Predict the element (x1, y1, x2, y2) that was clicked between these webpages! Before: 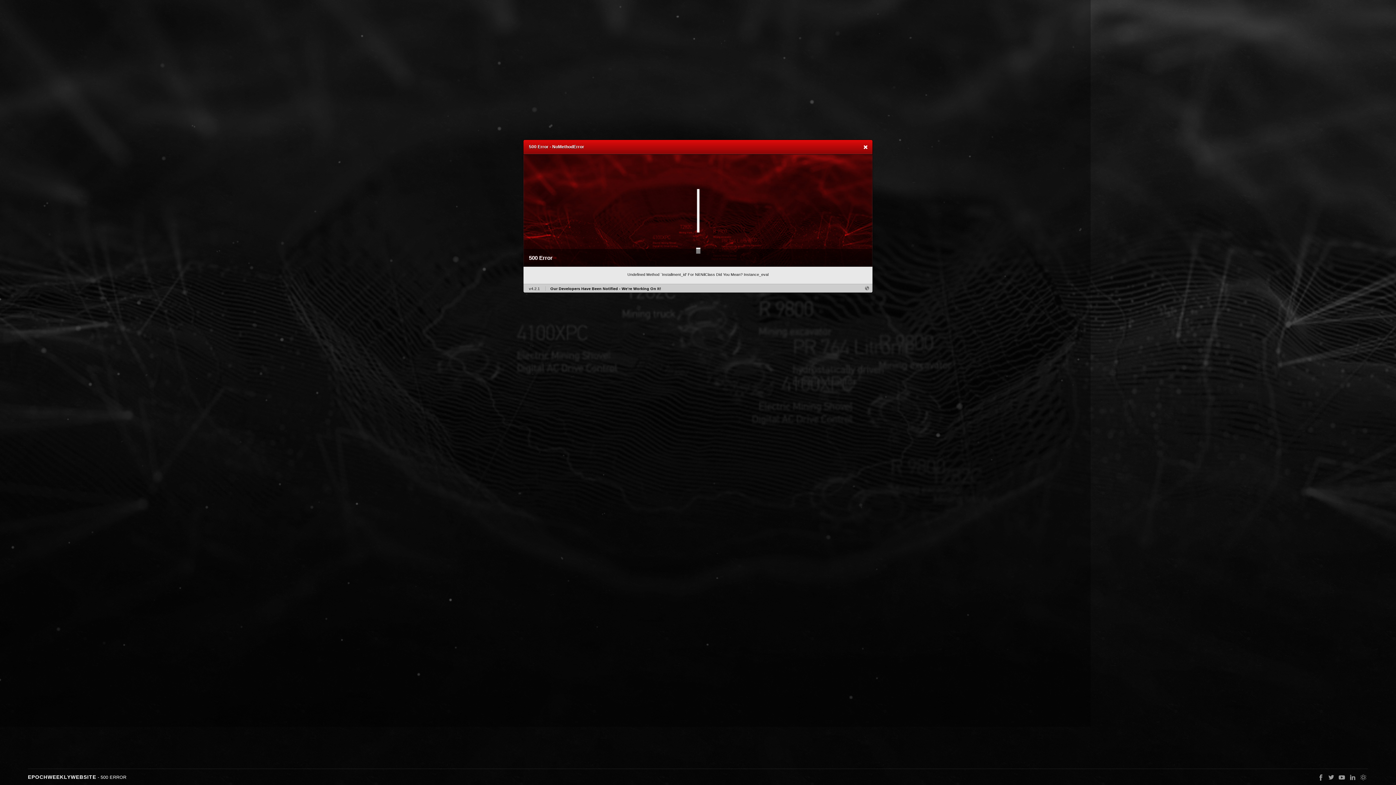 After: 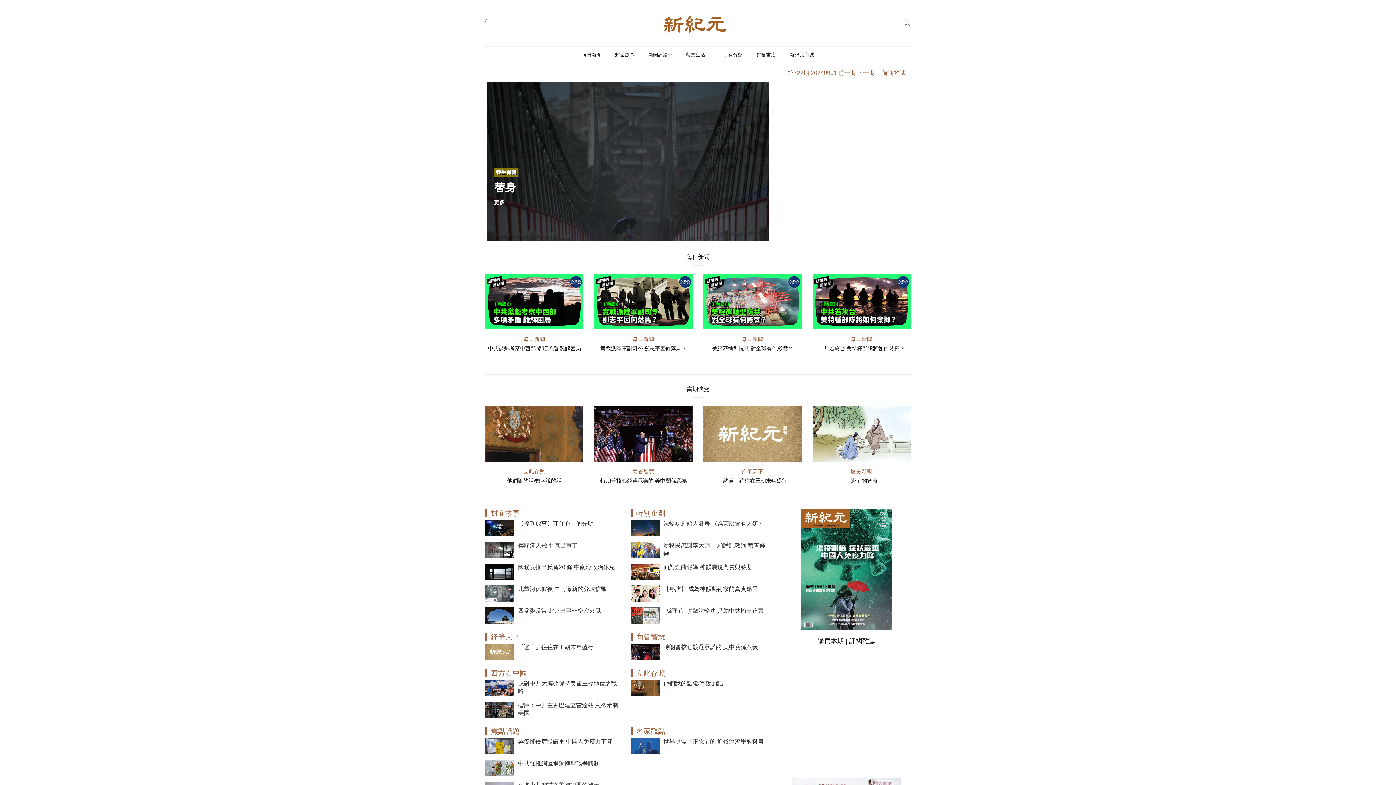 Action: bbox: (863, 145, 868, 150)